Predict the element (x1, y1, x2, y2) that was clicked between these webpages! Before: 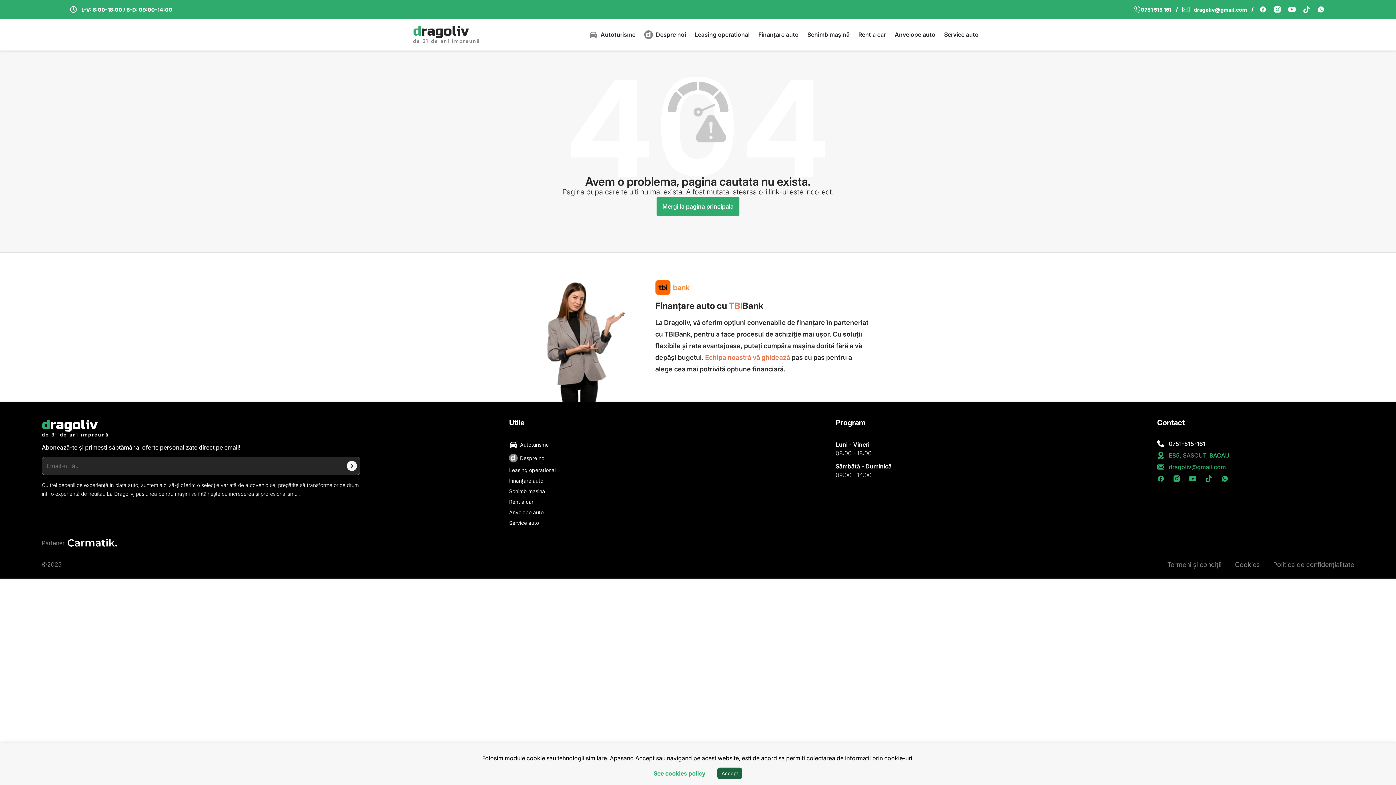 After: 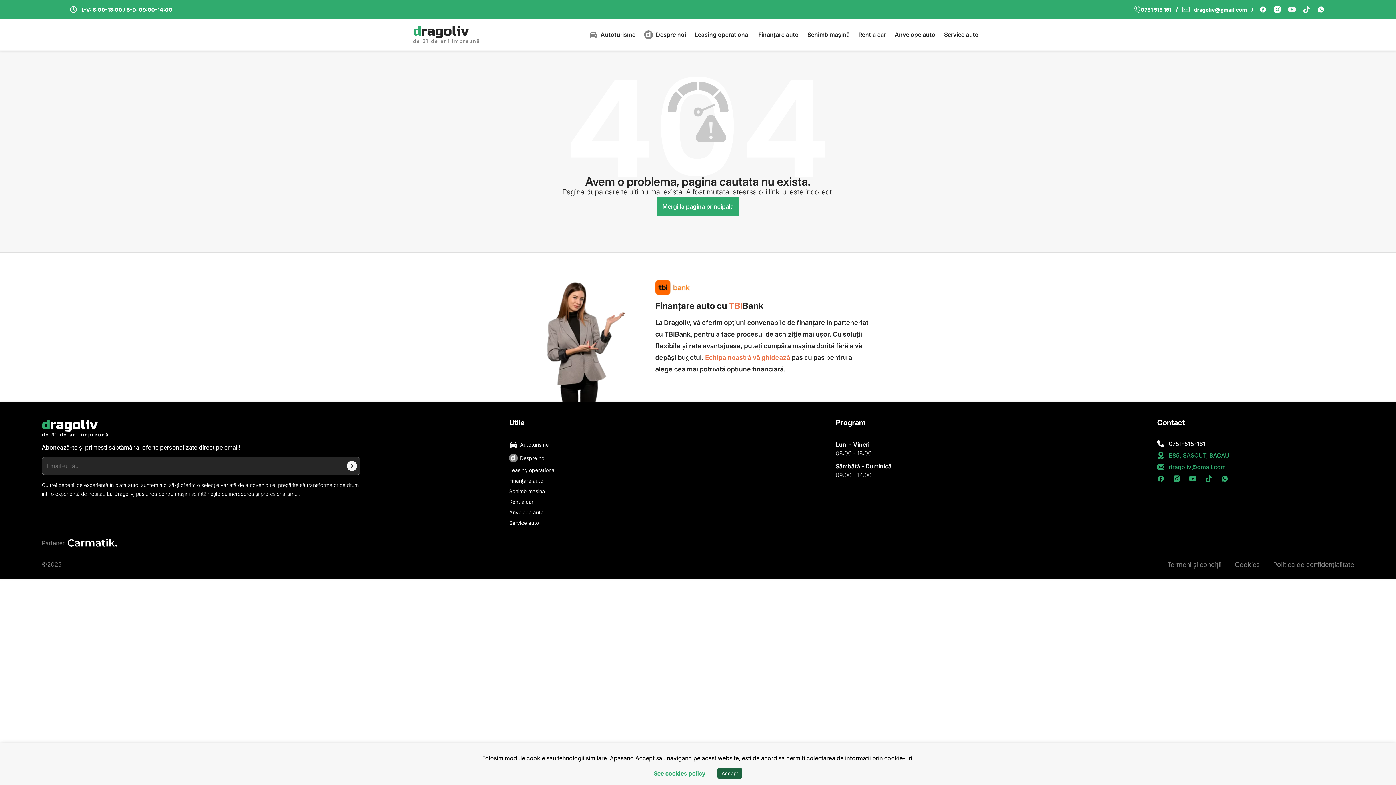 Action: bbox: (1205, 475, 1217, 482)